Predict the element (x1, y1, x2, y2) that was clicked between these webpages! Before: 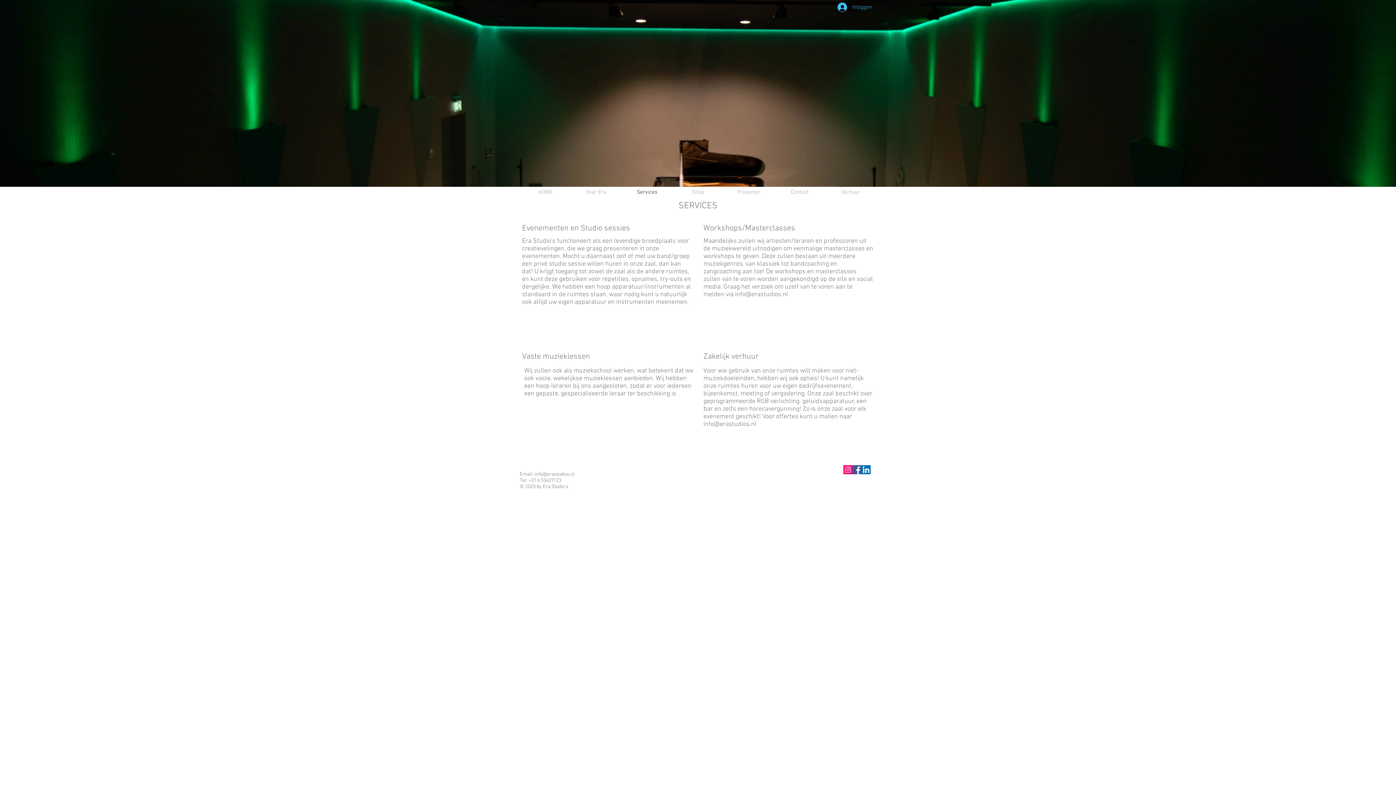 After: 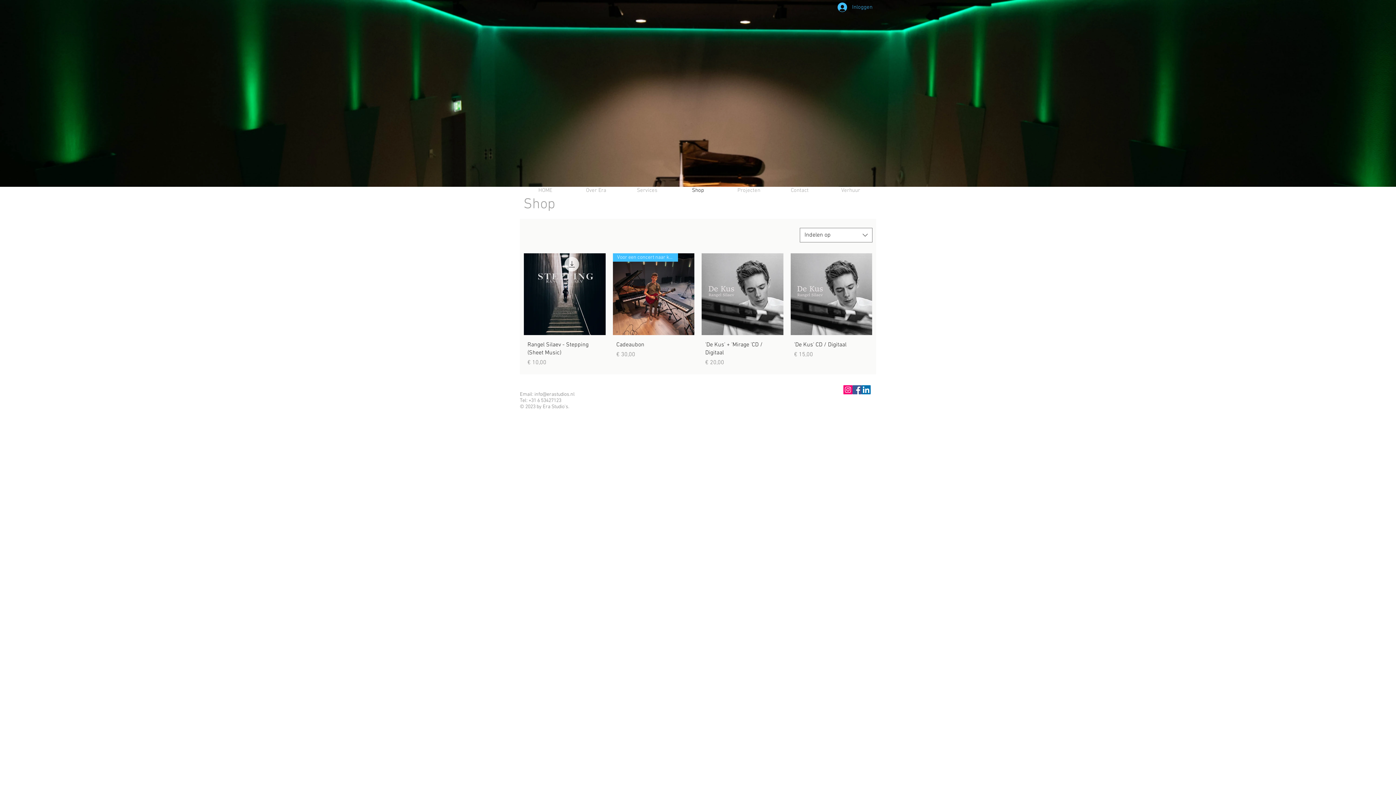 Action: label: Shop bbox: (672, 186, 723, 198)